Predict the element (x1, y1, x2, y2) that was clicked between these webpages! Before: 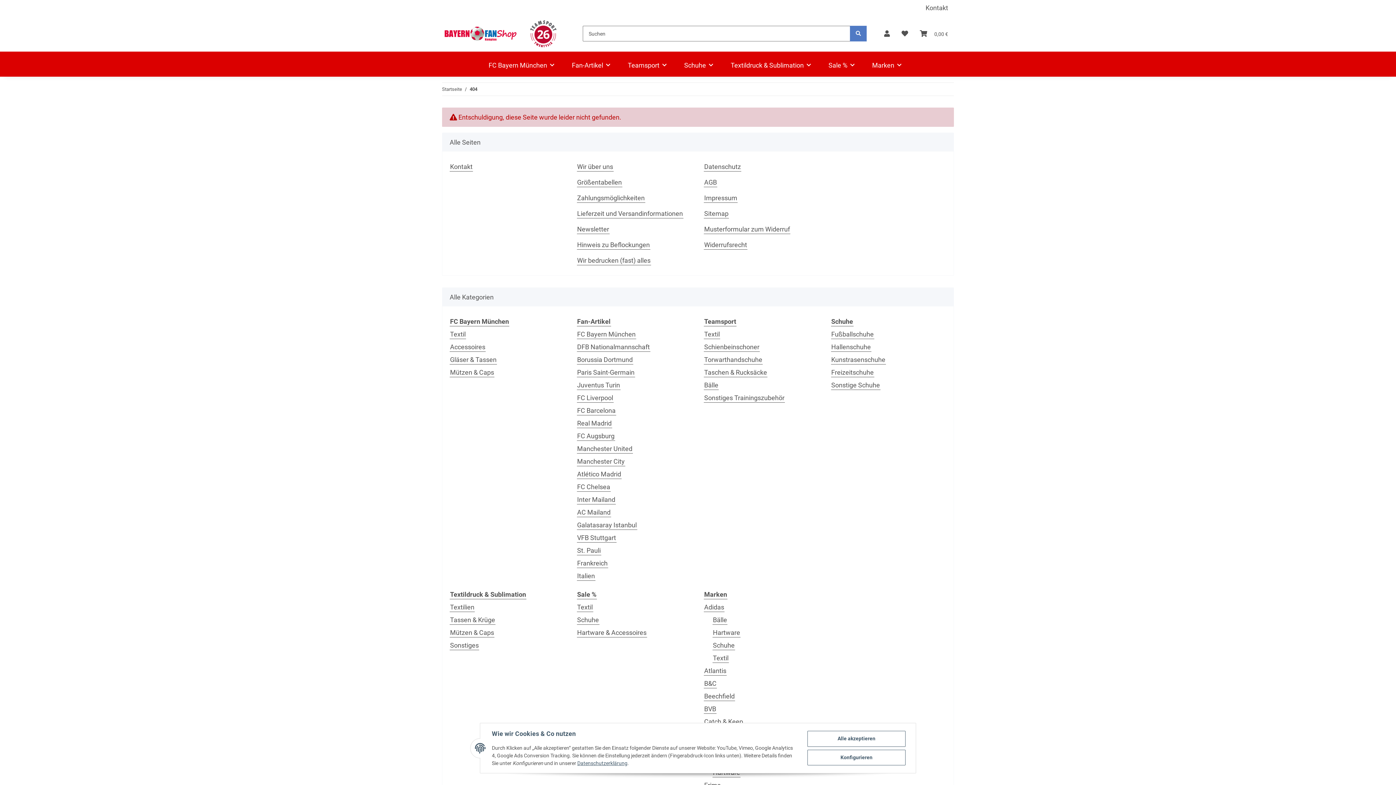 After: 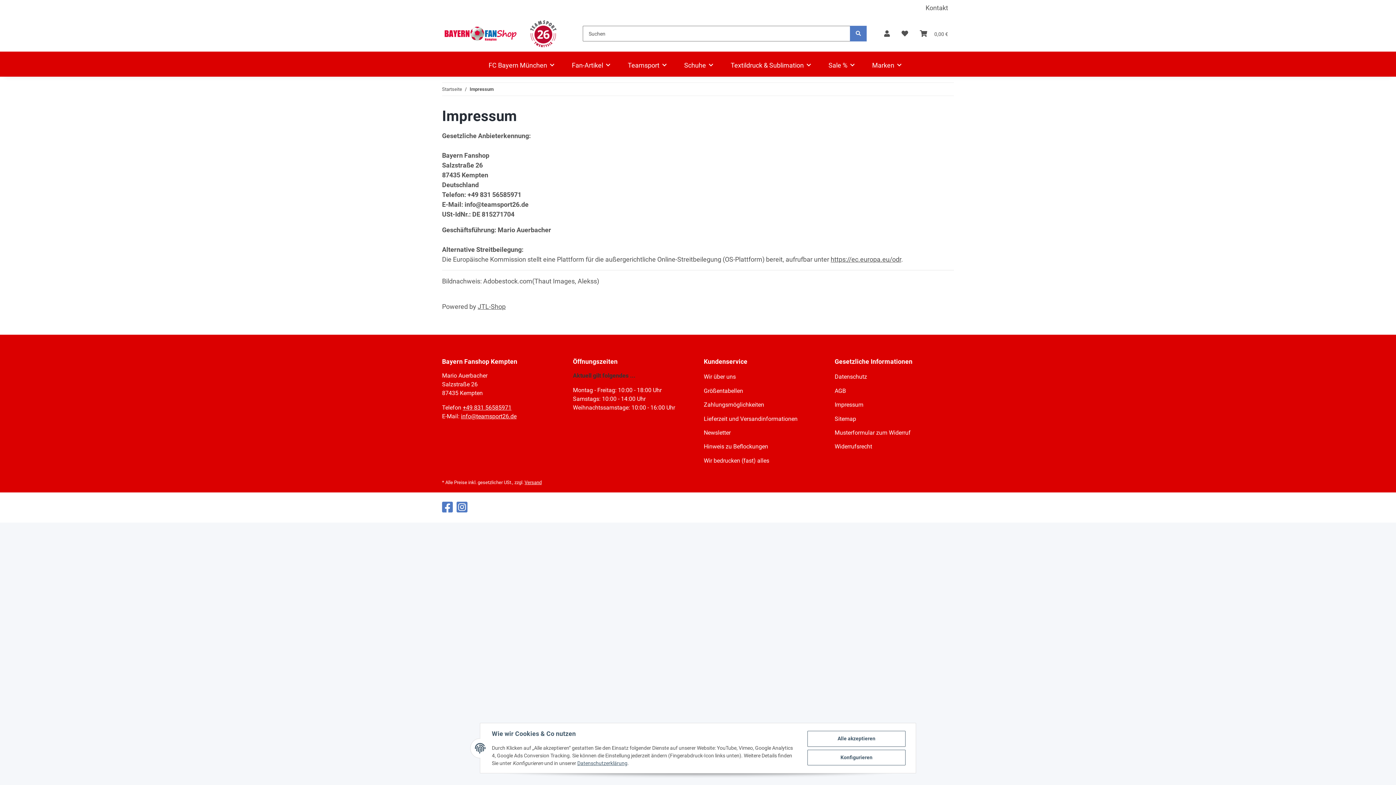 Action: bbox: (704, 193, 737, 202) label: Impressum